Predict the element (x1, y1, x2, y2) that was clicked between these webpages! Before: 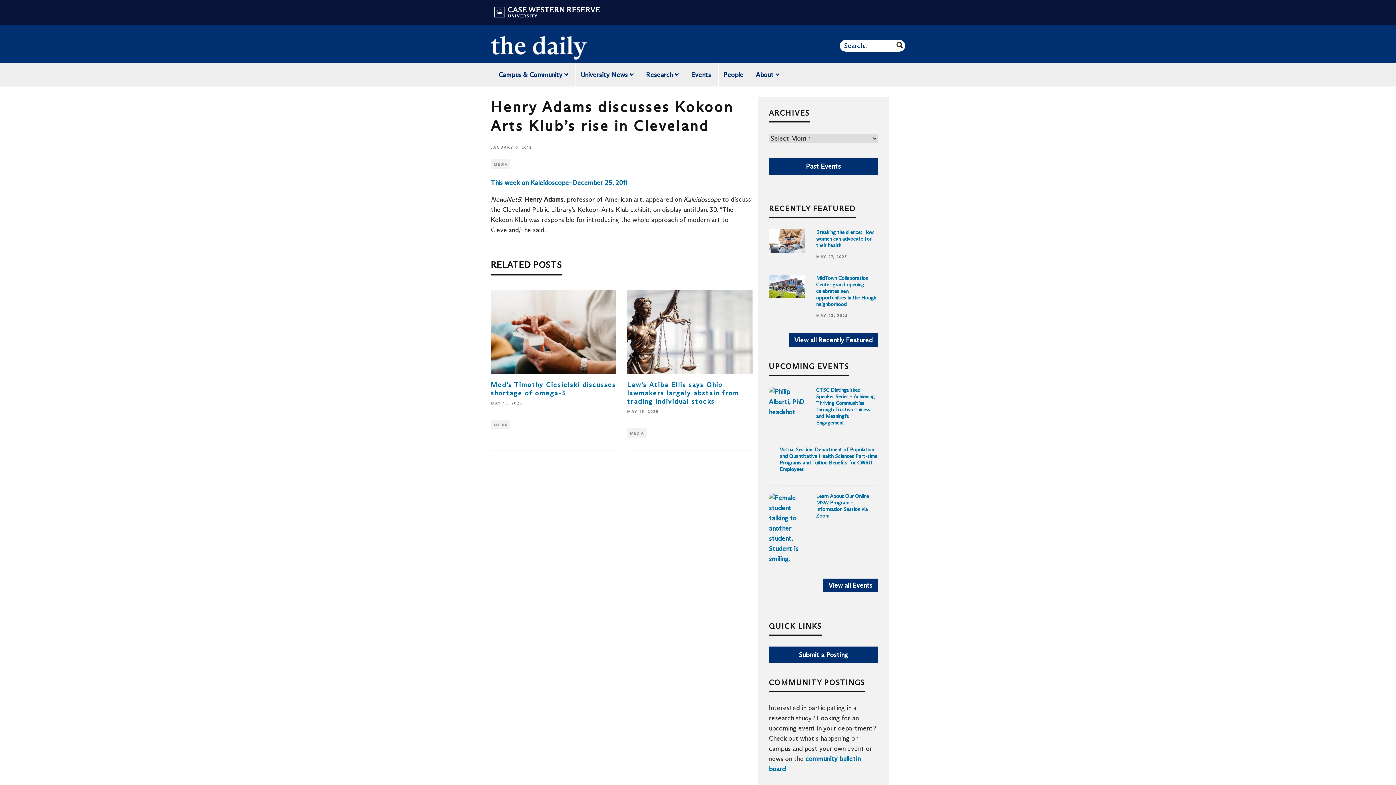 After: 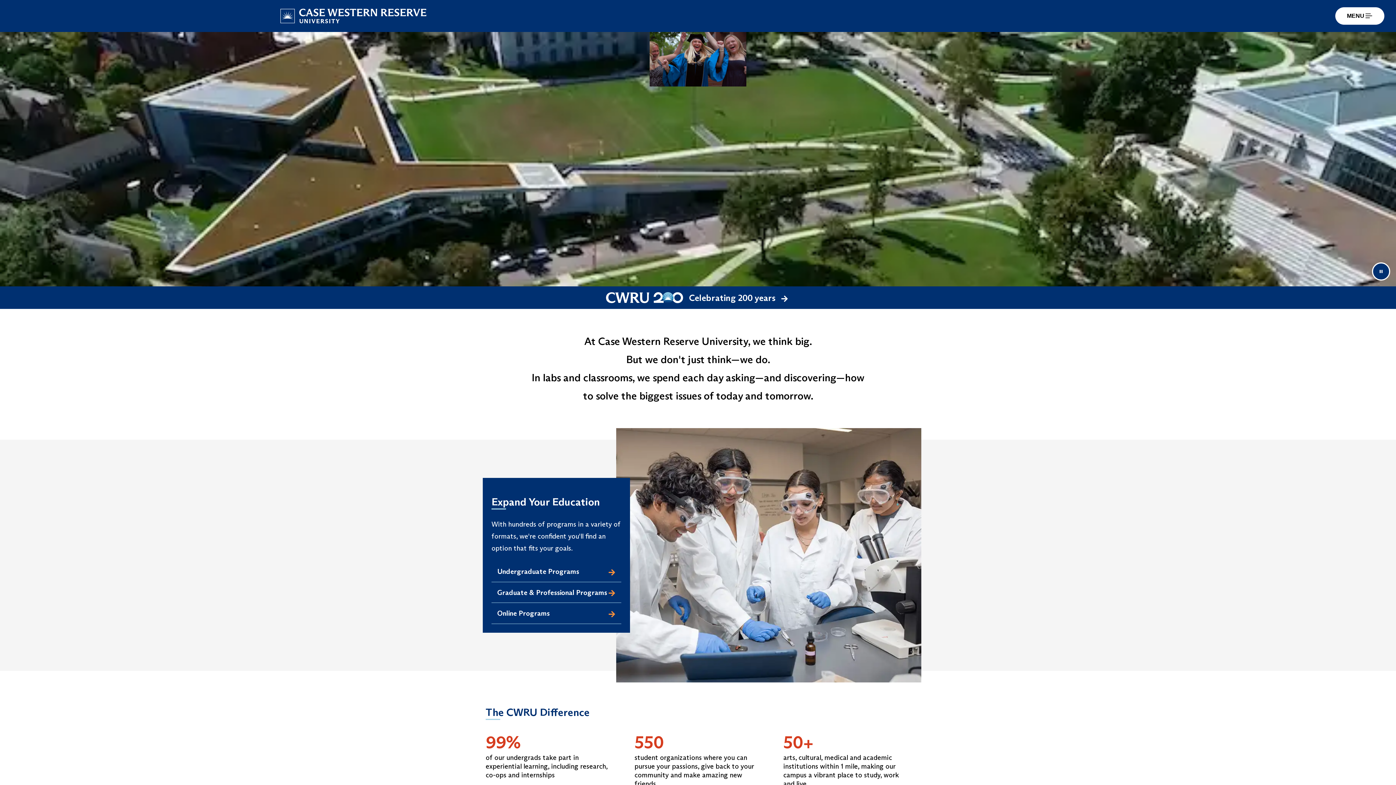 Action: bbox: (490, 19, 599, 25)